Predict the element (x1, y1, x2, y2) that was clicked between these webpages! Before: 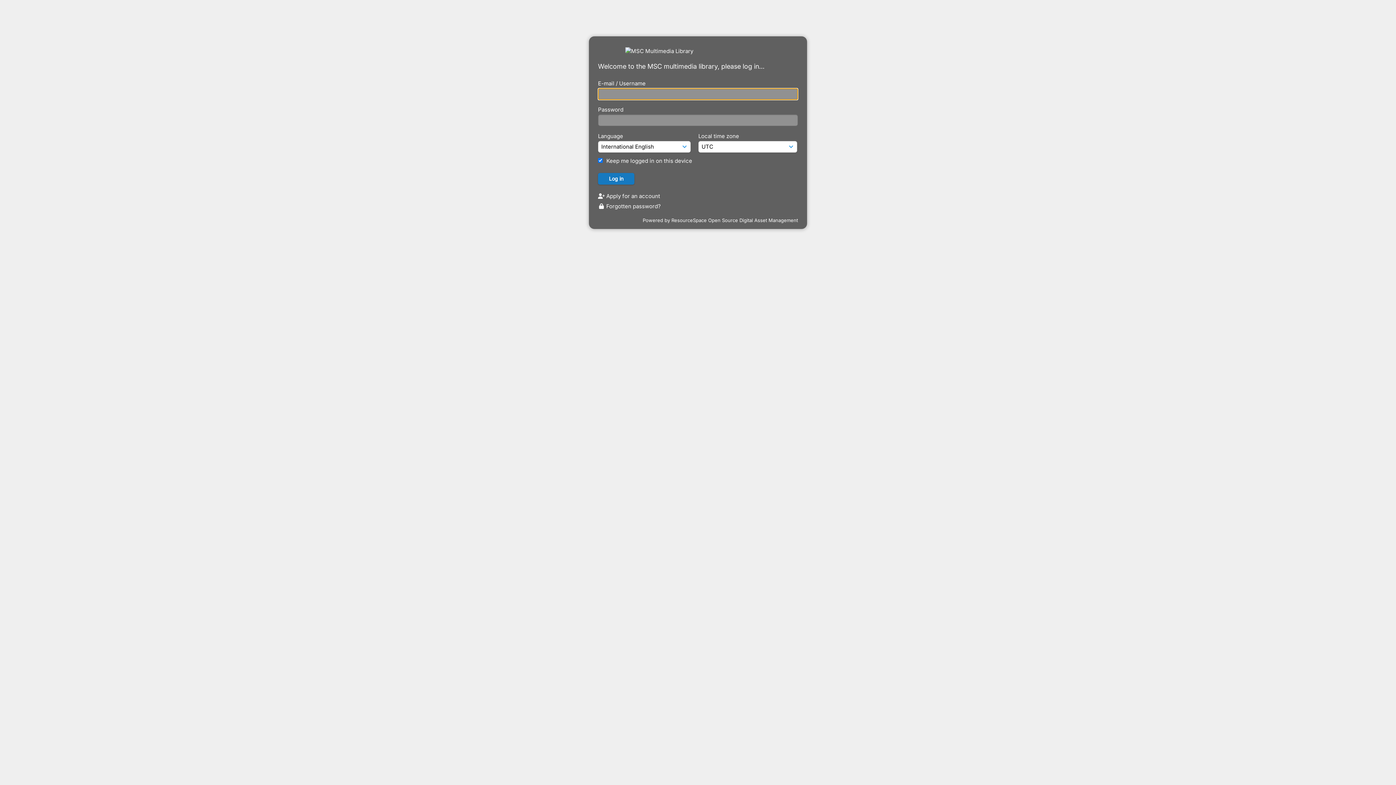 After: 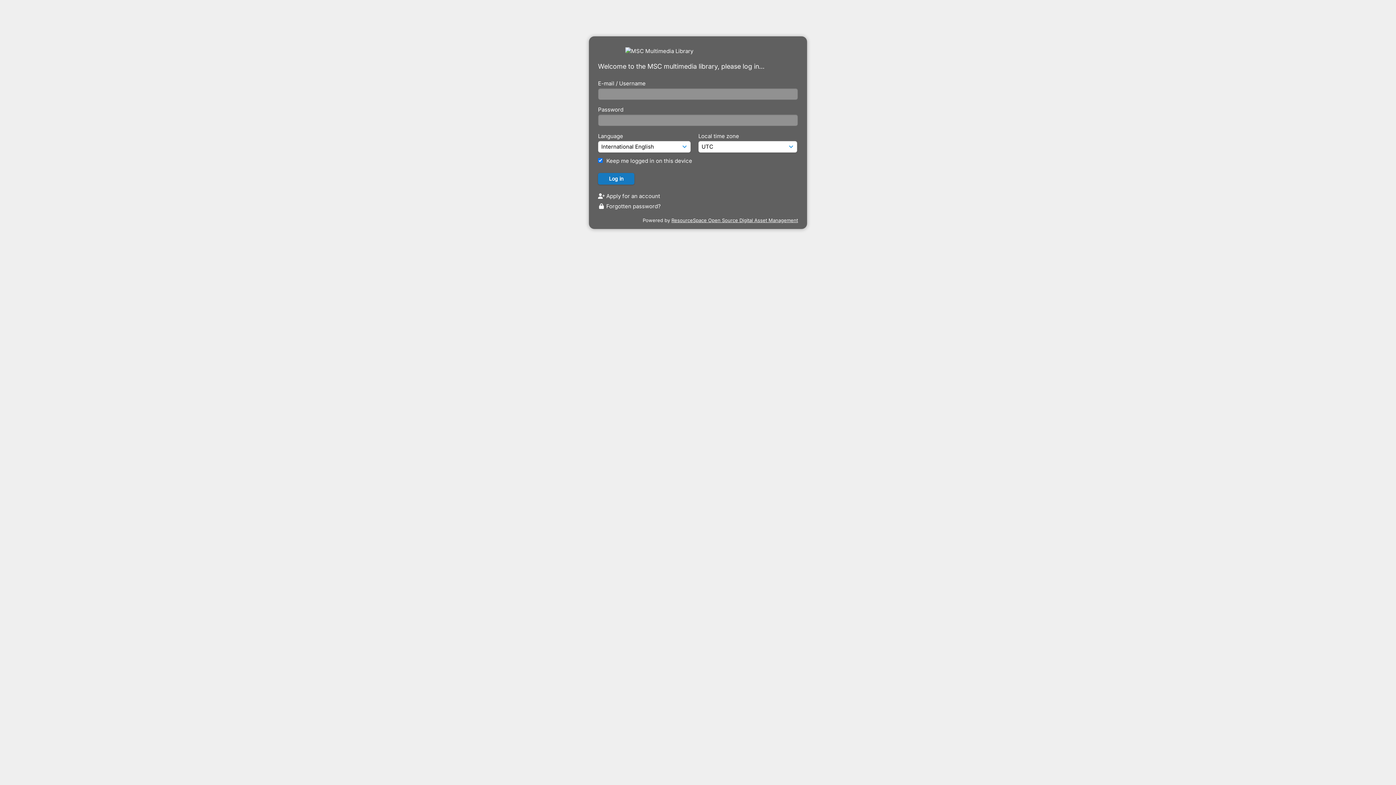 Action: bbox: (671, 217, 798, 223) label: ResourceSpace Open Source Digital Asset Management